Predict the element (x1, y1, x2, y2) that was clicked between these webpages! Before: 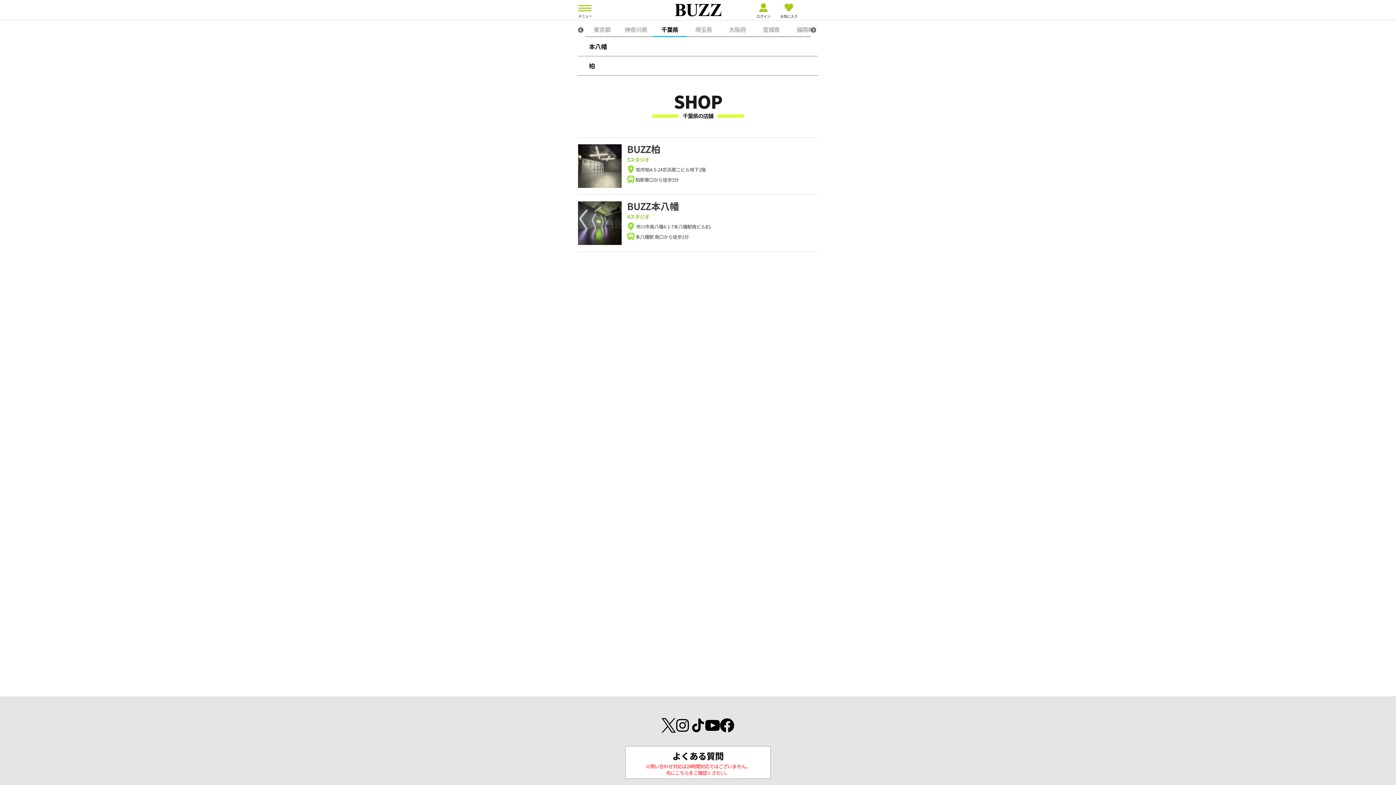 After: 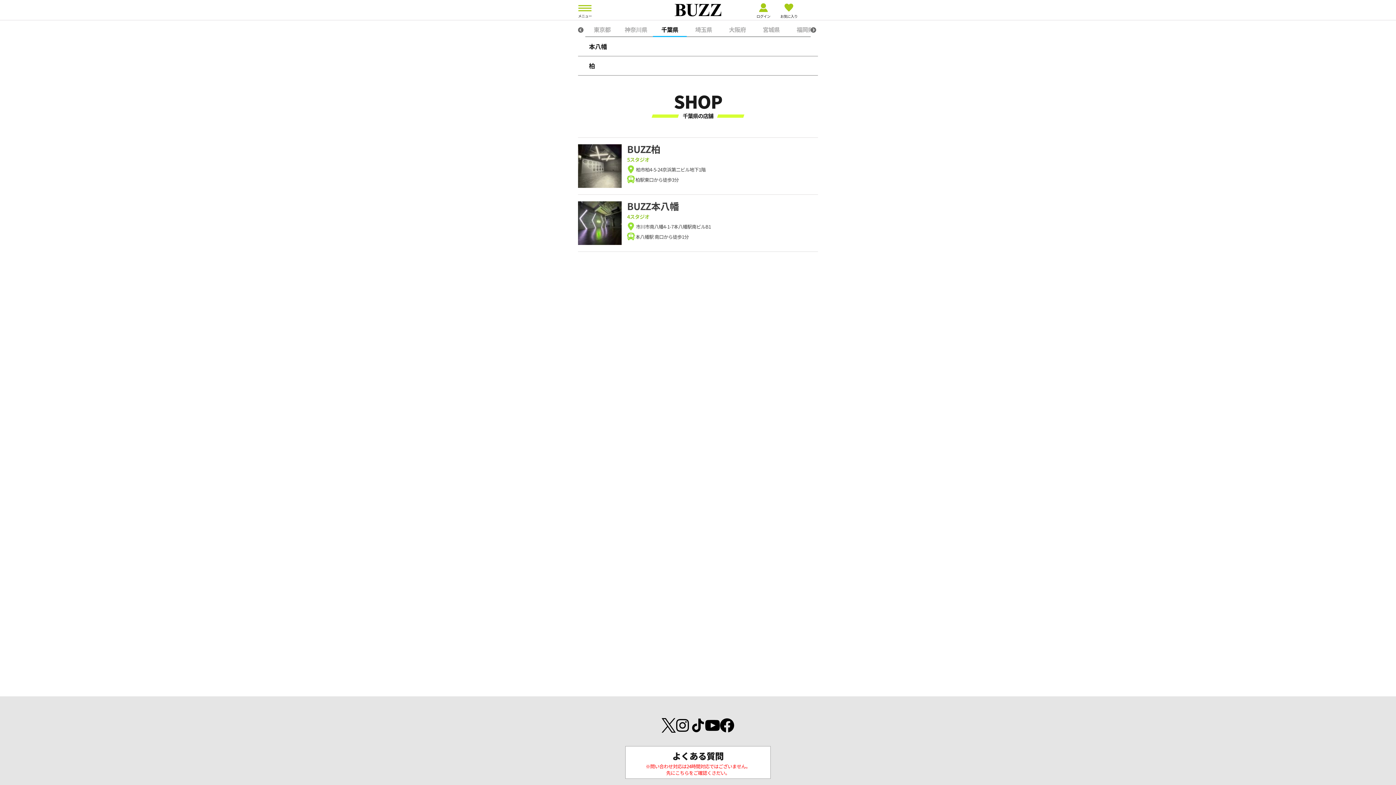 Action: bbox: (705, 718, 720, 735)